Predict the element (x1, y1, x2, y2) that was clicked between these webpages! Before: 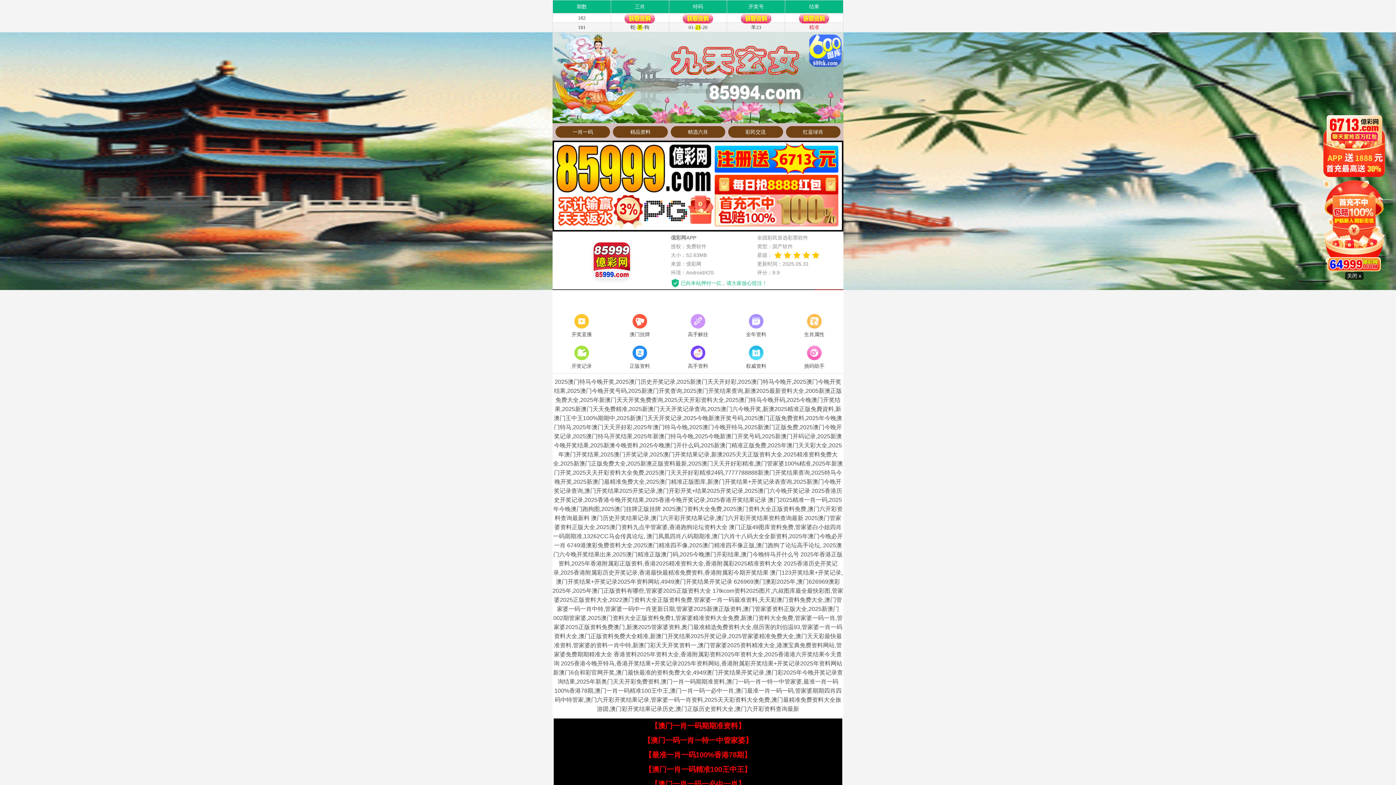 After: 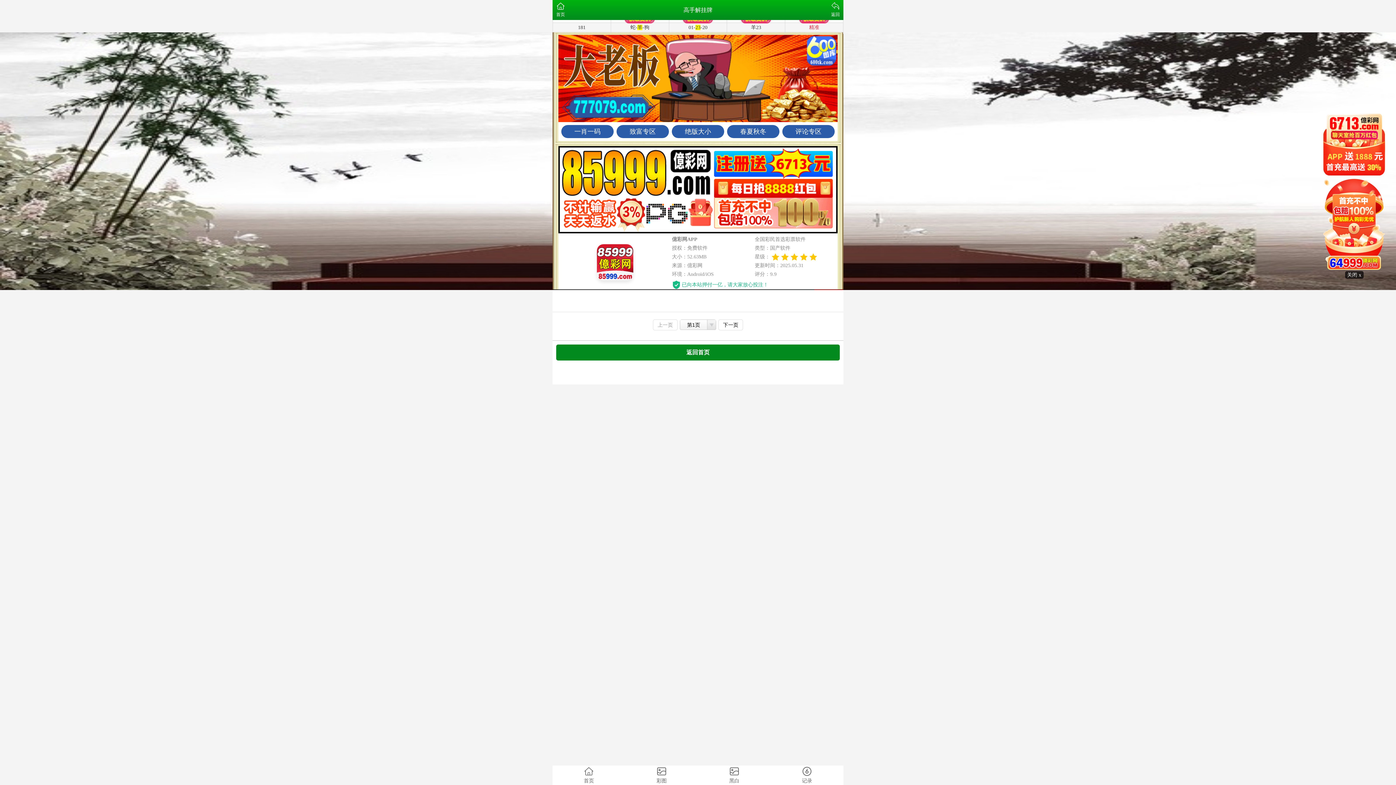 Action: bbox: (669, 312, 727, 339) label: 高手解挂